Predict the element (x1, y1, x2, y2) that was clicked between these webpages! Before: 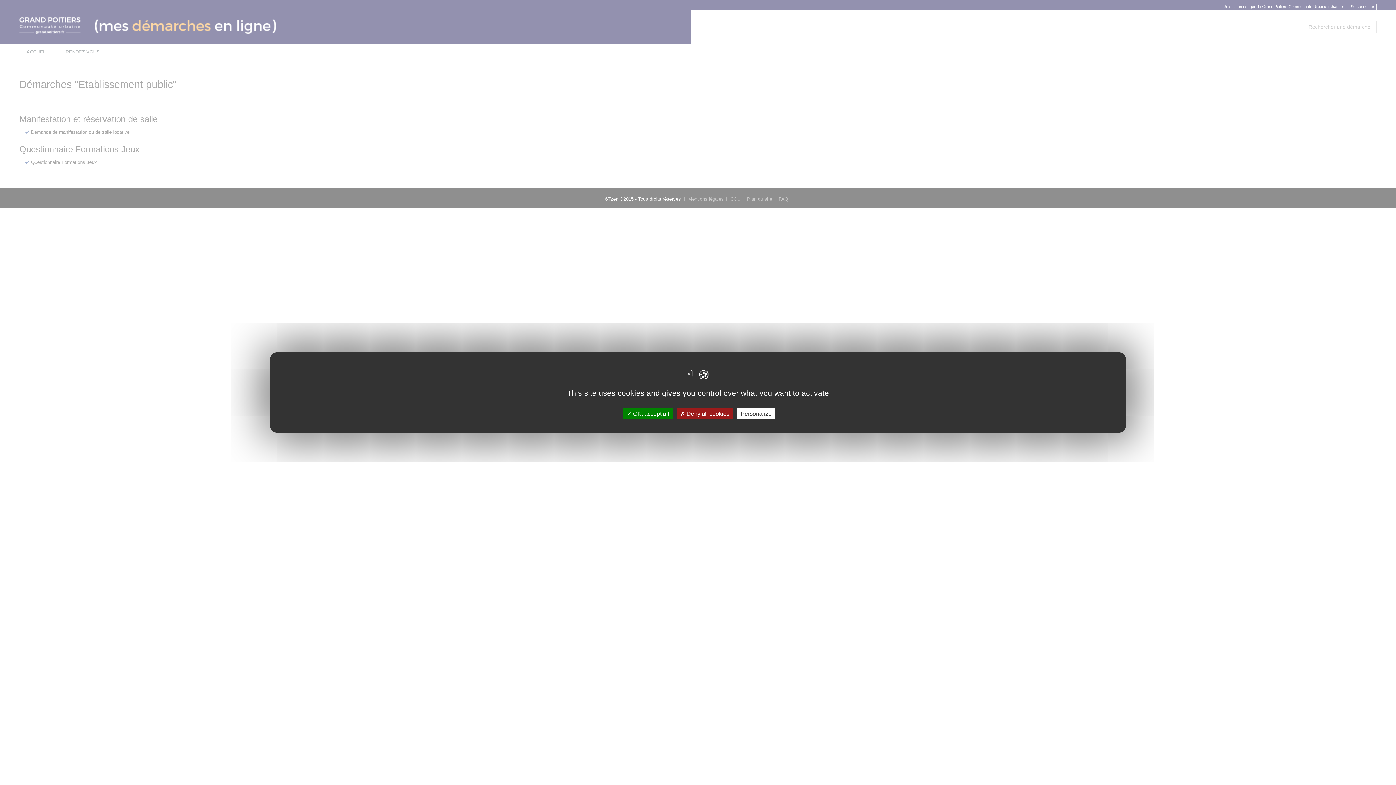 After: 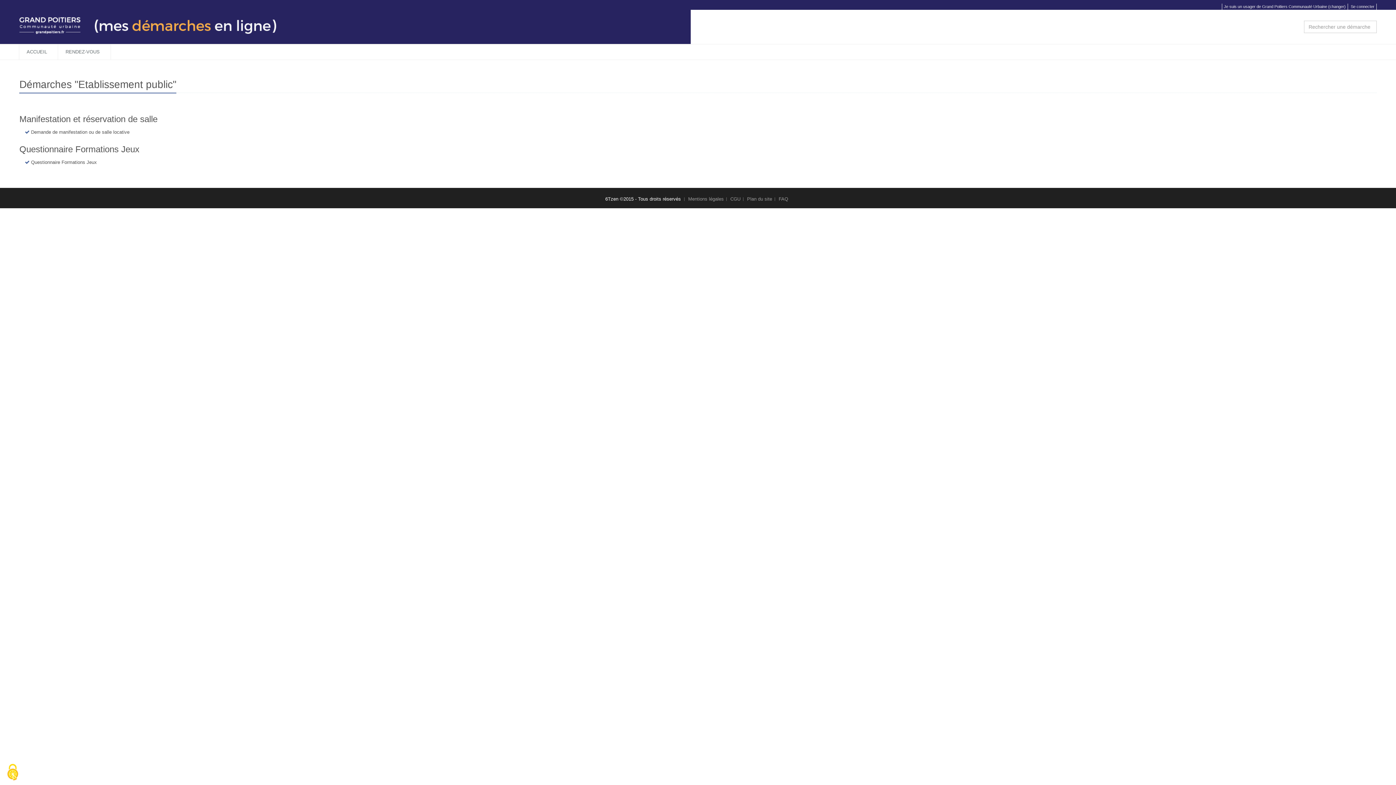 Action: bbox: (623, 408, 672, 419) label:  OK, accept all